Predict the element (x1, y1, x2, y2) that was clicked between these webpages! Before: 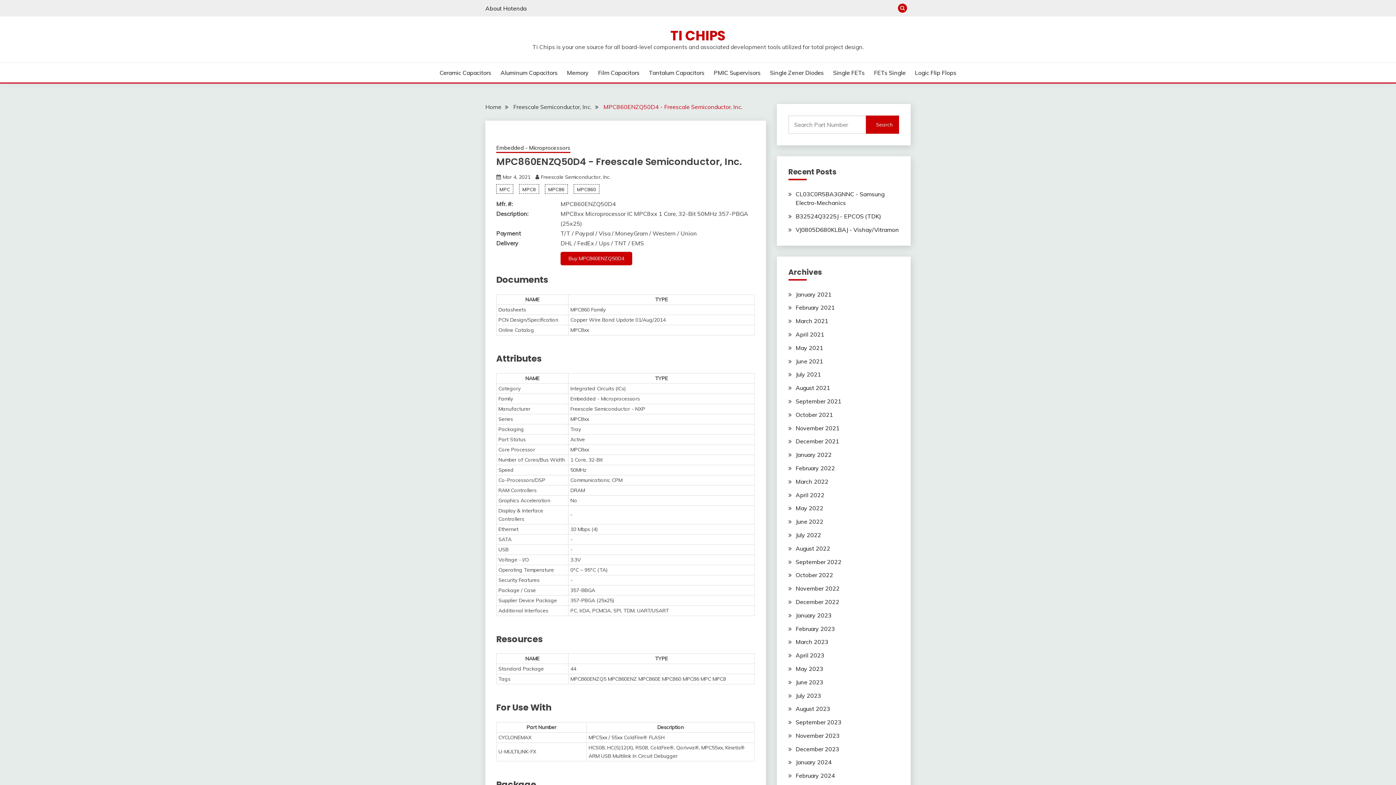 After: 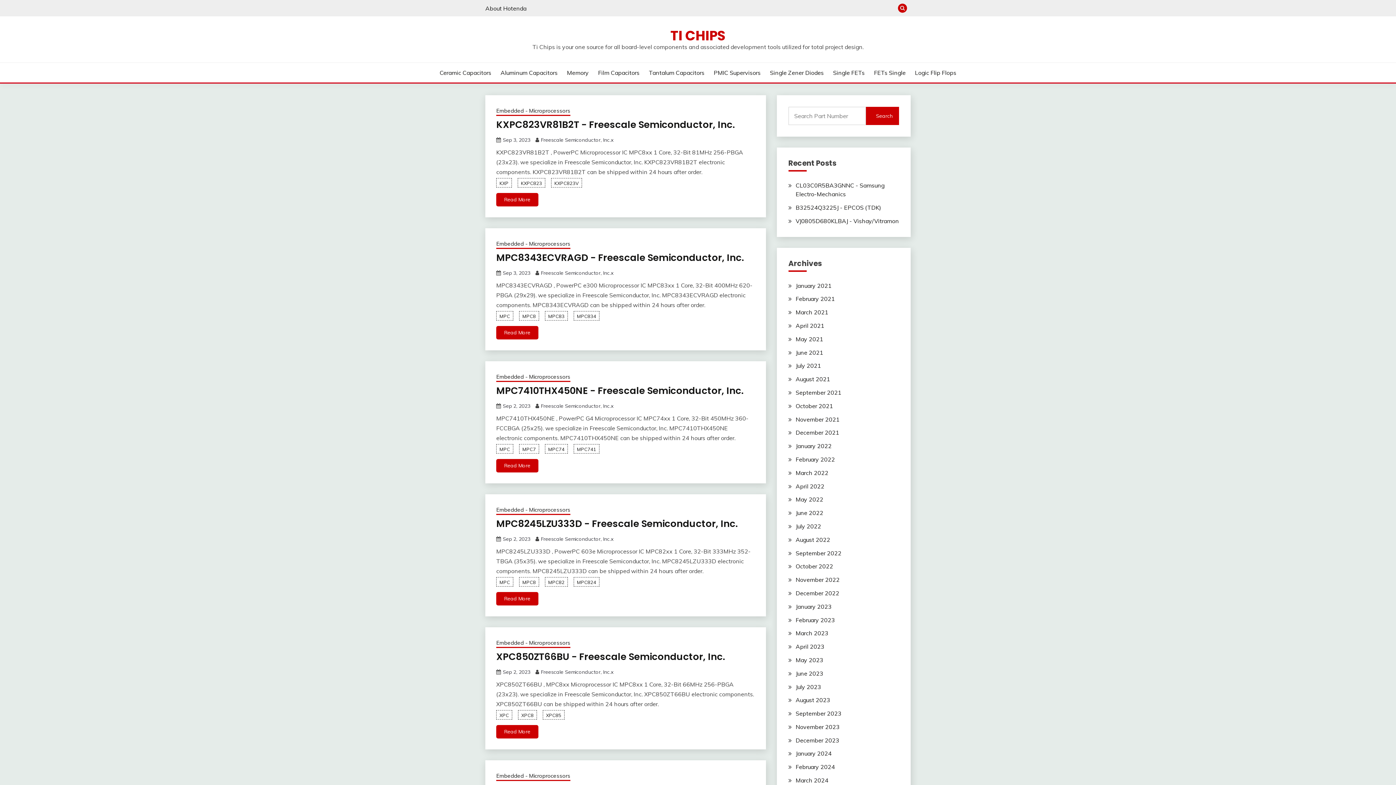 Action: bbox: (513, 103, 591, 110) label: Freescale Semiconductor, Inc.